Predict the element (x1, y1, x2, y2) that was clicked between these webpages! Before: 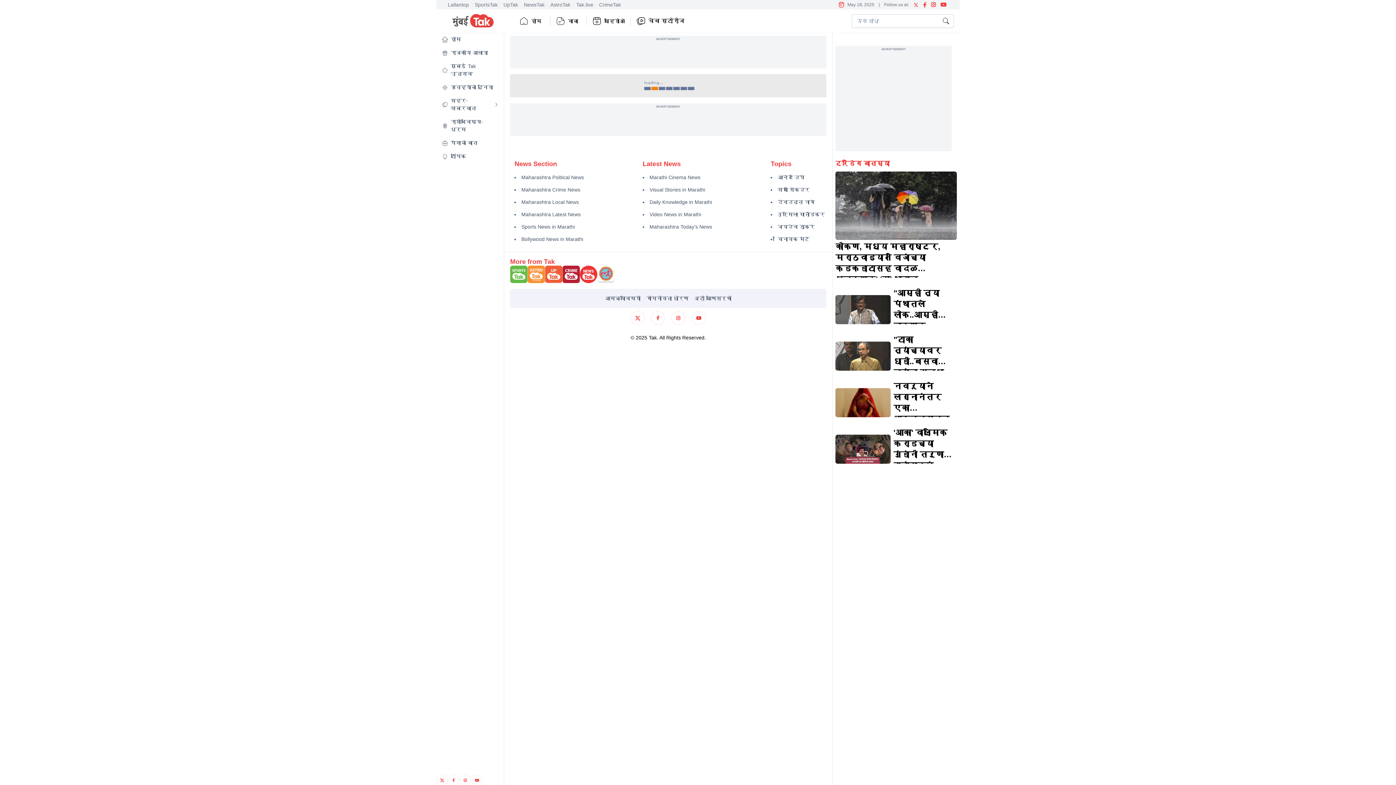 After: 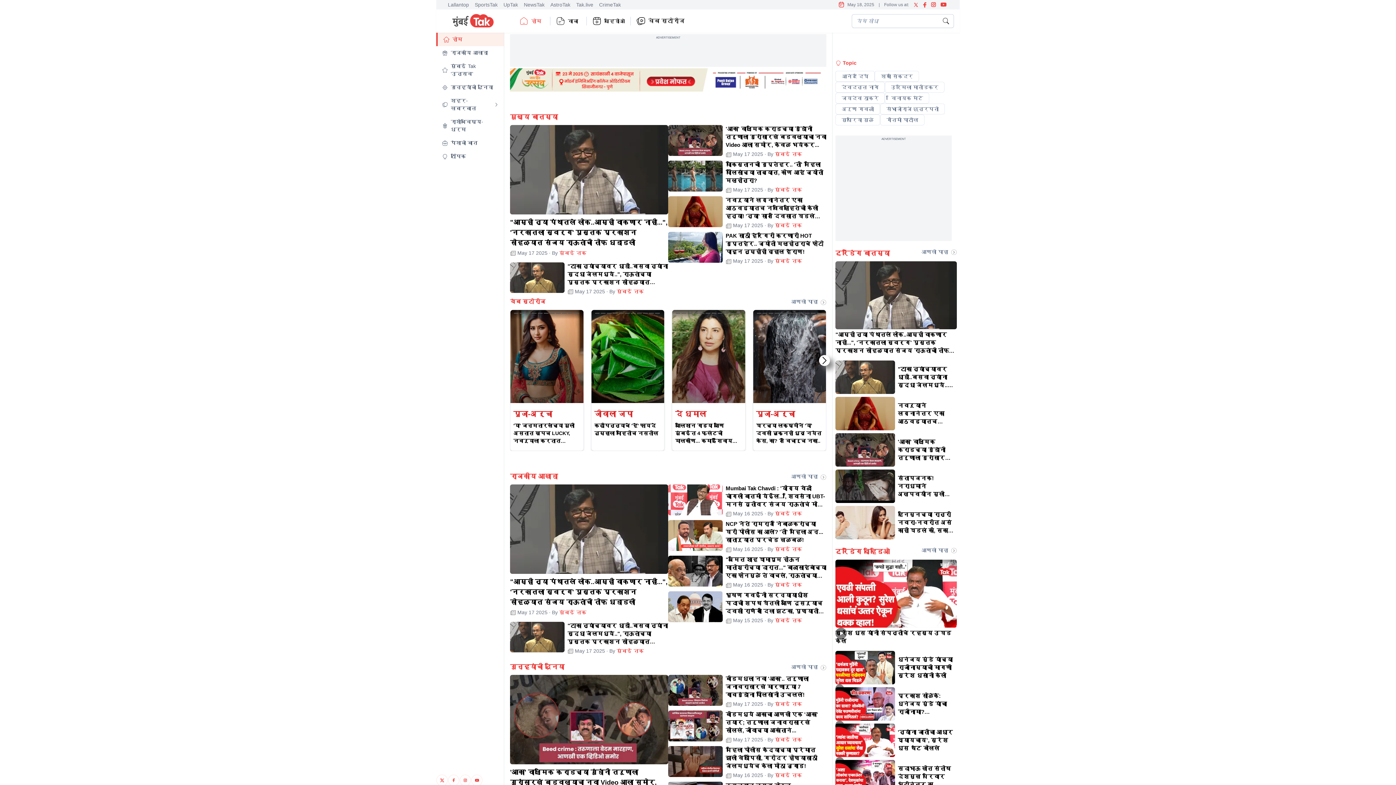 Action: label: होम bbox: (436, 32, 504, 46)